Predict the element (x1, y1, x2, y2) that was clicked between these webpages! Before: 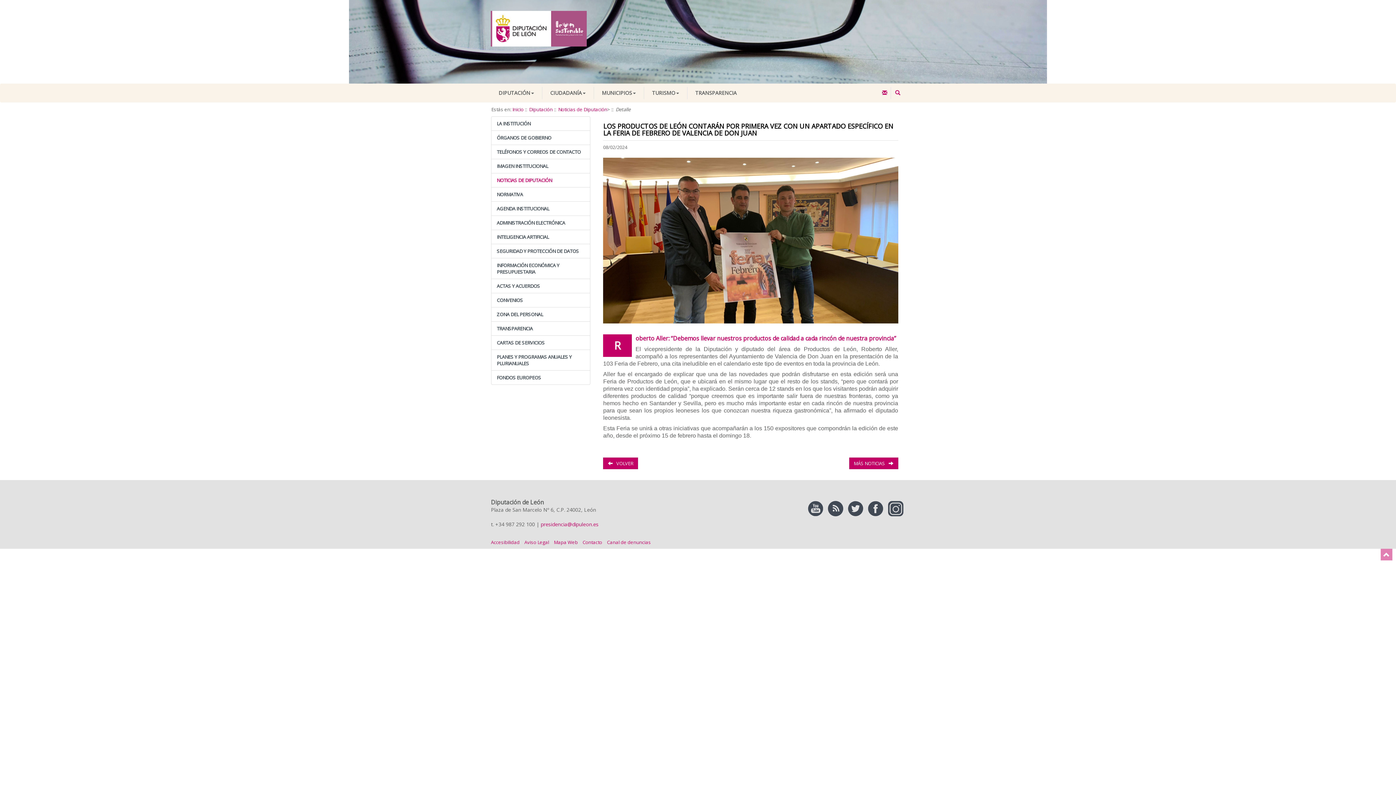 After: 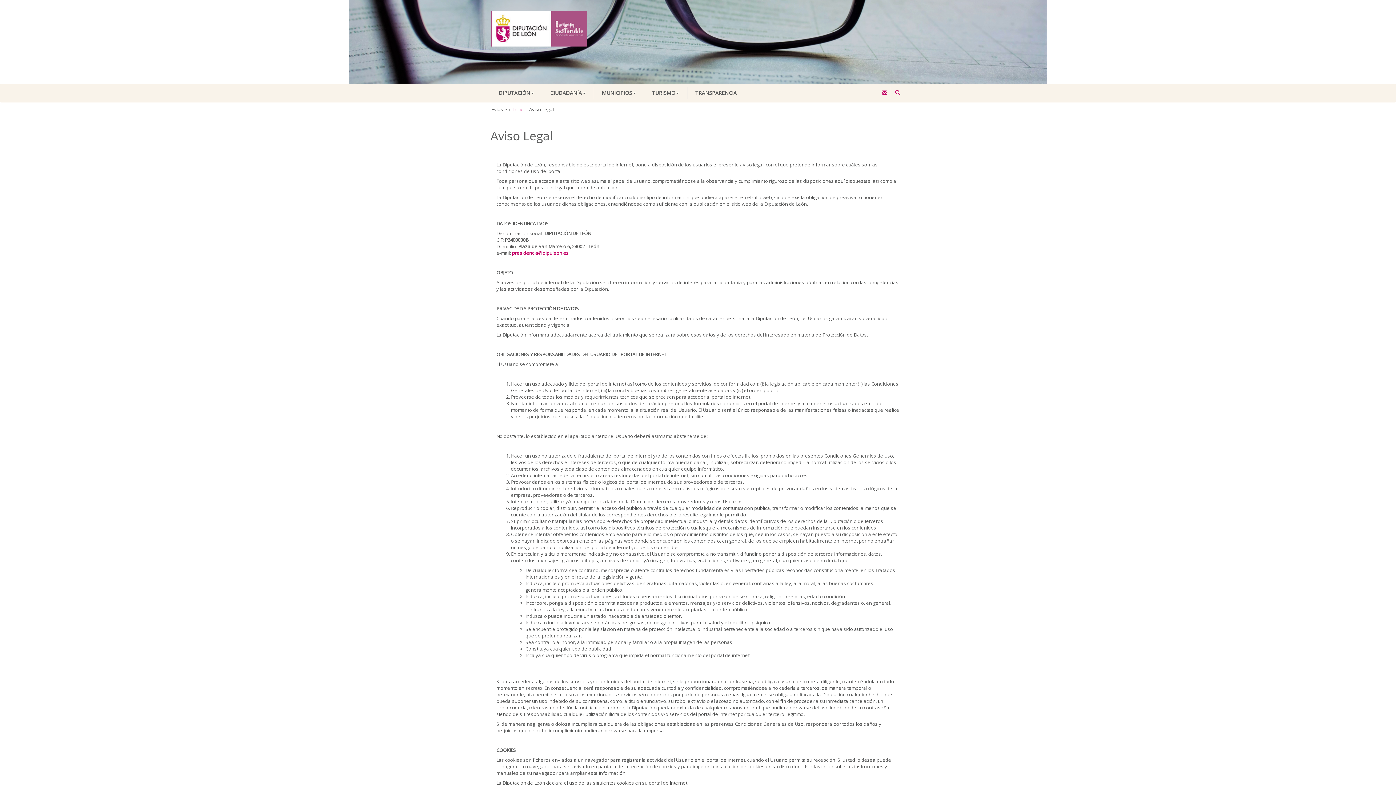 Action: bbox: (524, 539, 549, 545) label: Aviso Legal